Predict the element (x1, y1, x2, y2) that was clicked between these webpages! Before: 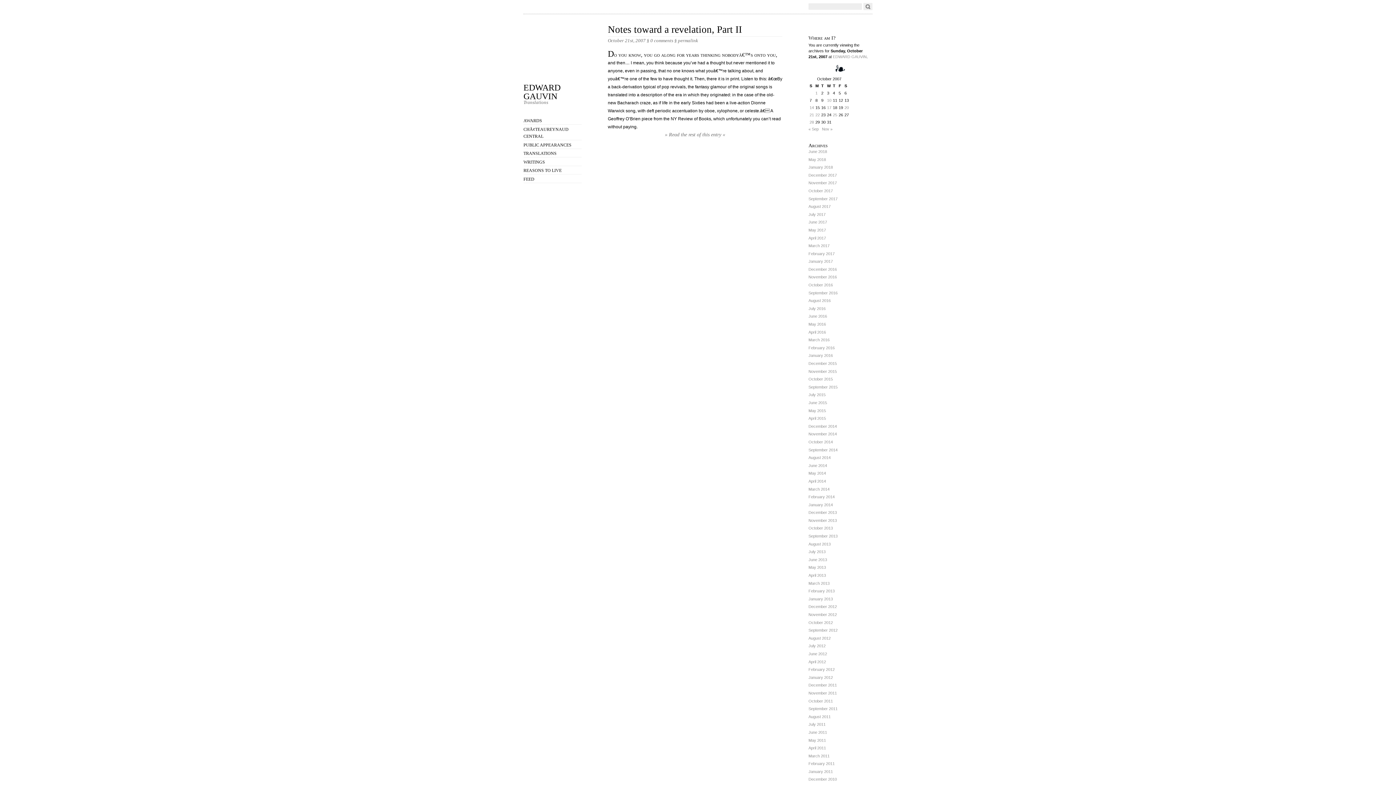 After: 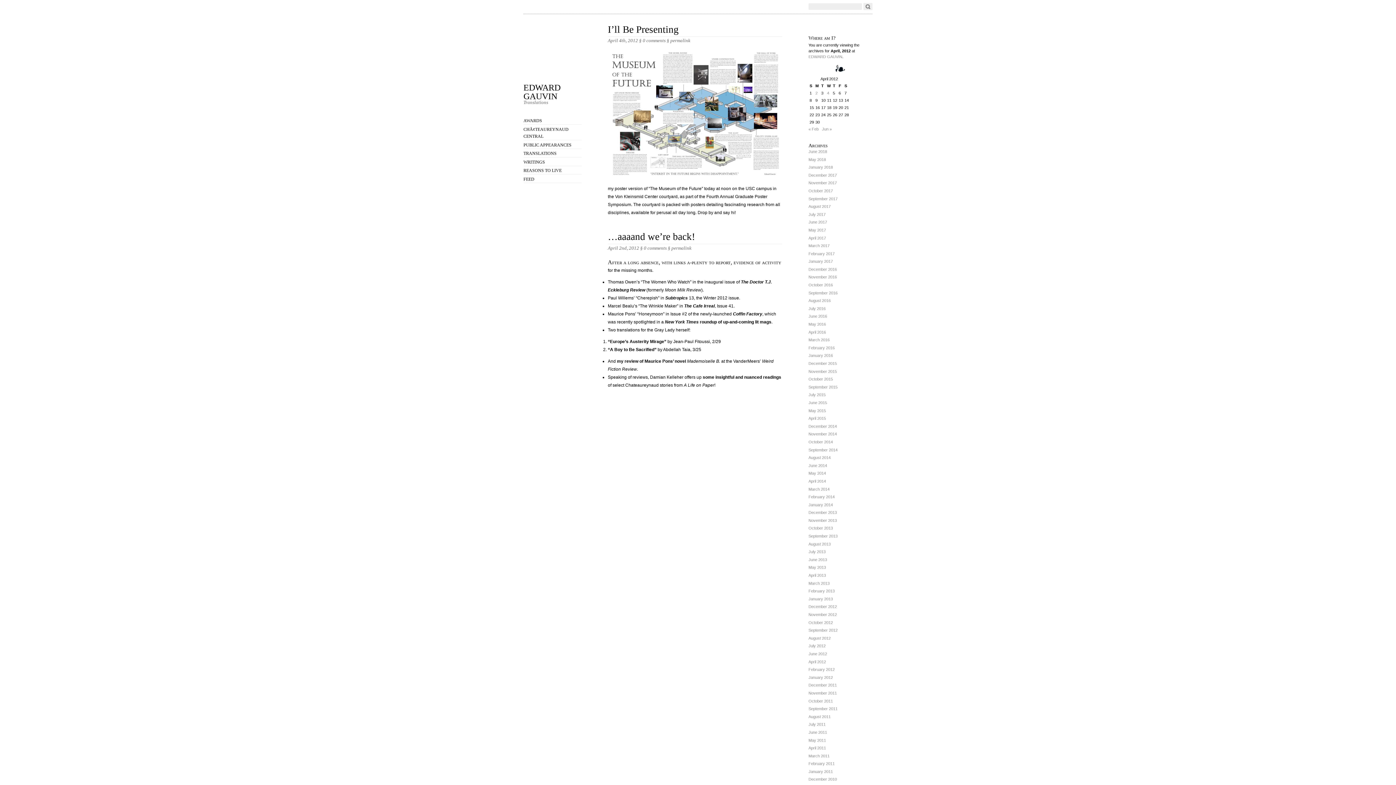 Action: bbox: (808, 659, 826, 664) label: April 2012